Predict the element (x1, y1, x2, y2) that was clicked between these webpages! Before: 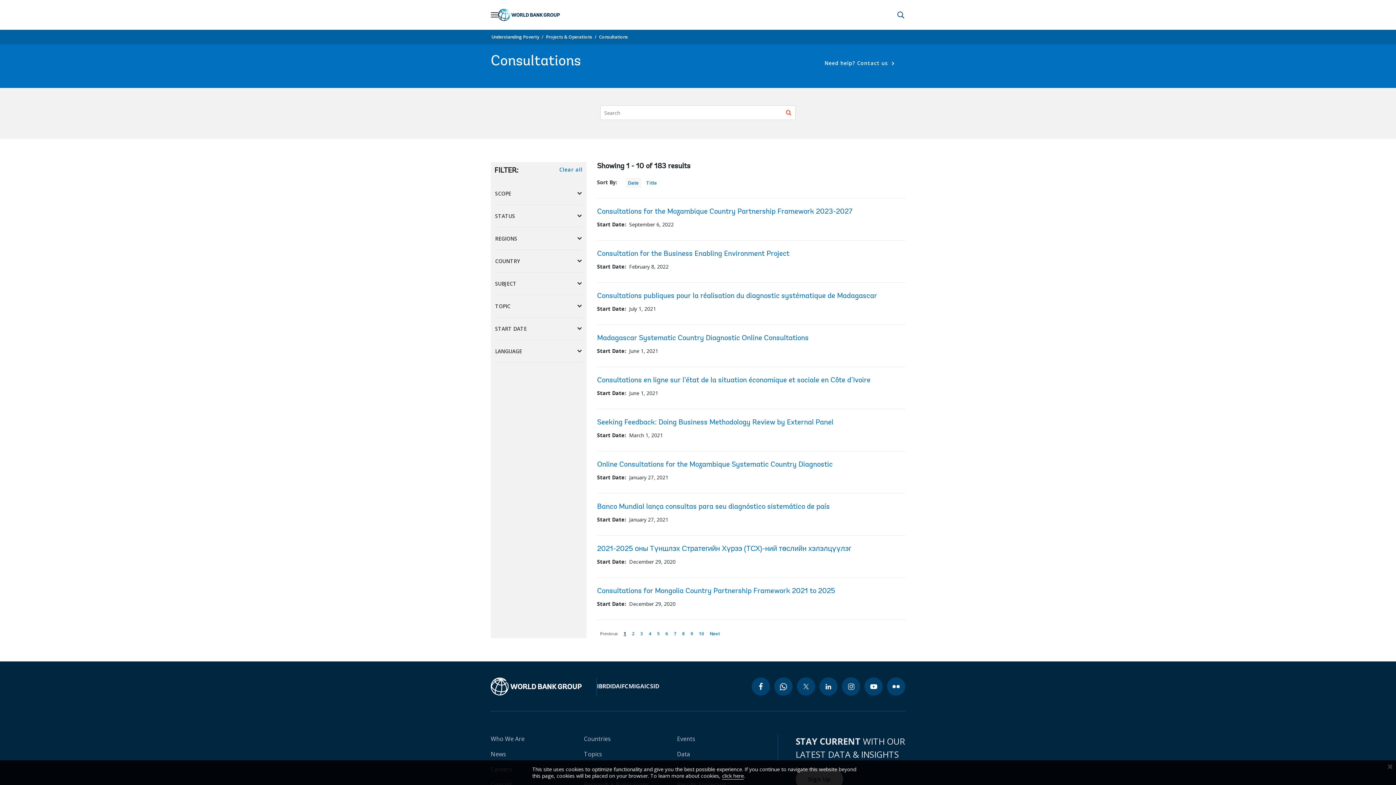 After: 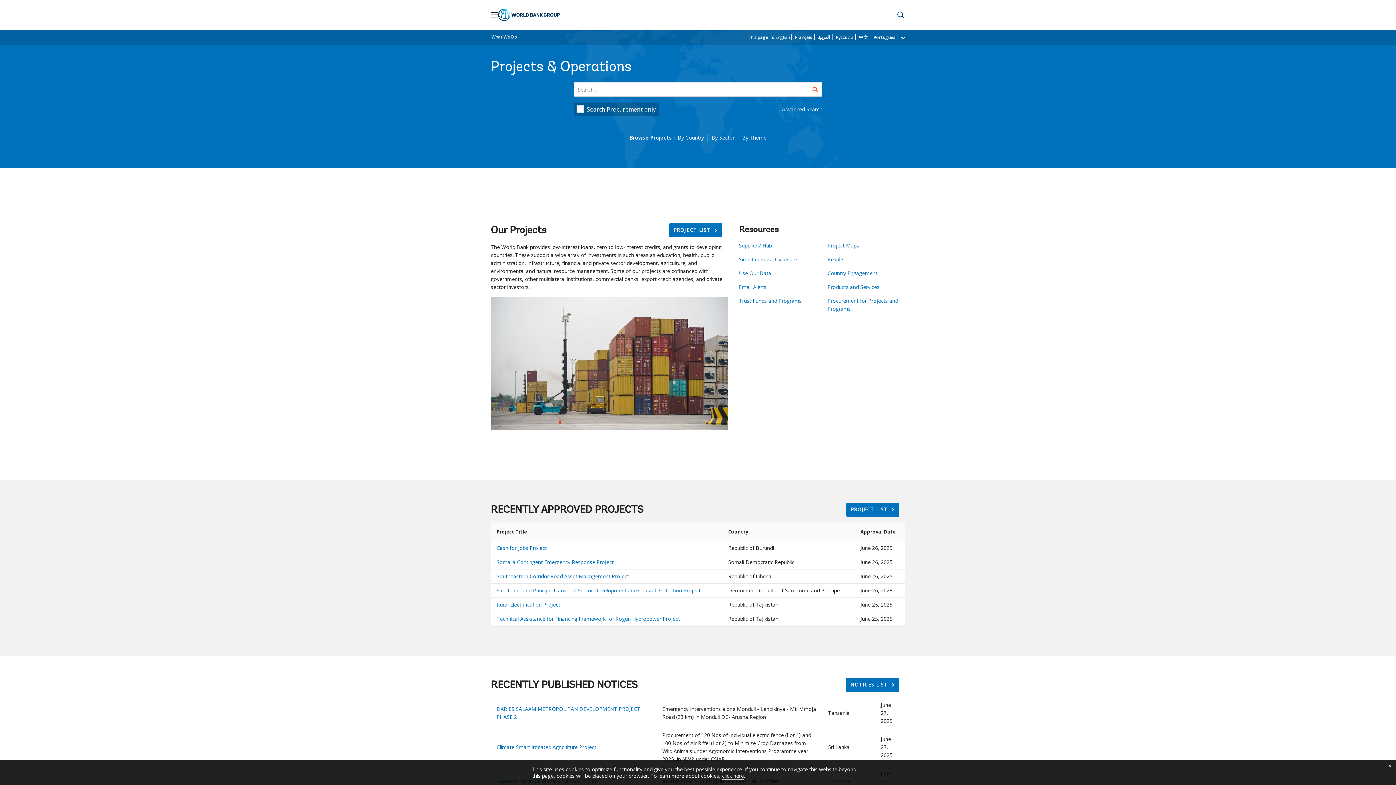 Action: bbox: (545, 33, 593, 40) label: Projects & Operations